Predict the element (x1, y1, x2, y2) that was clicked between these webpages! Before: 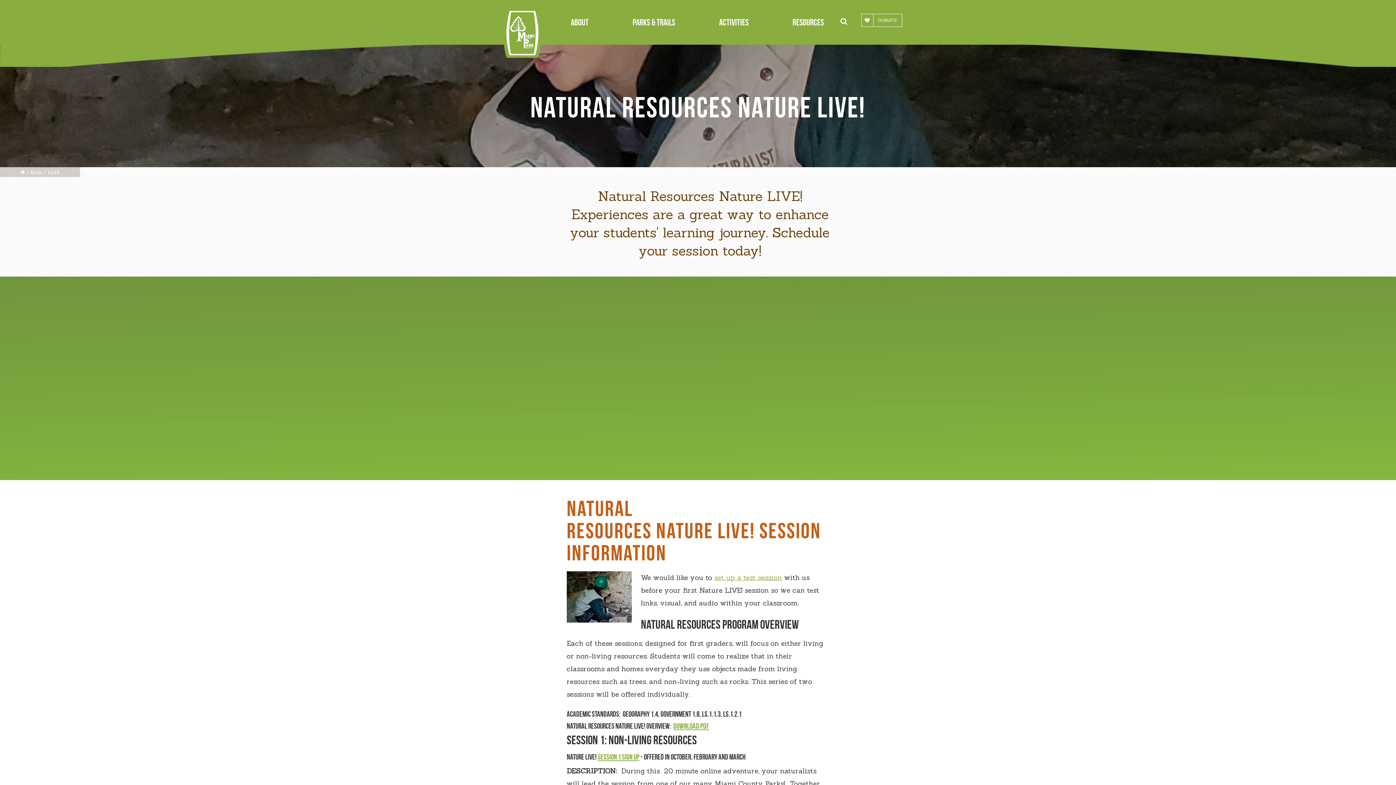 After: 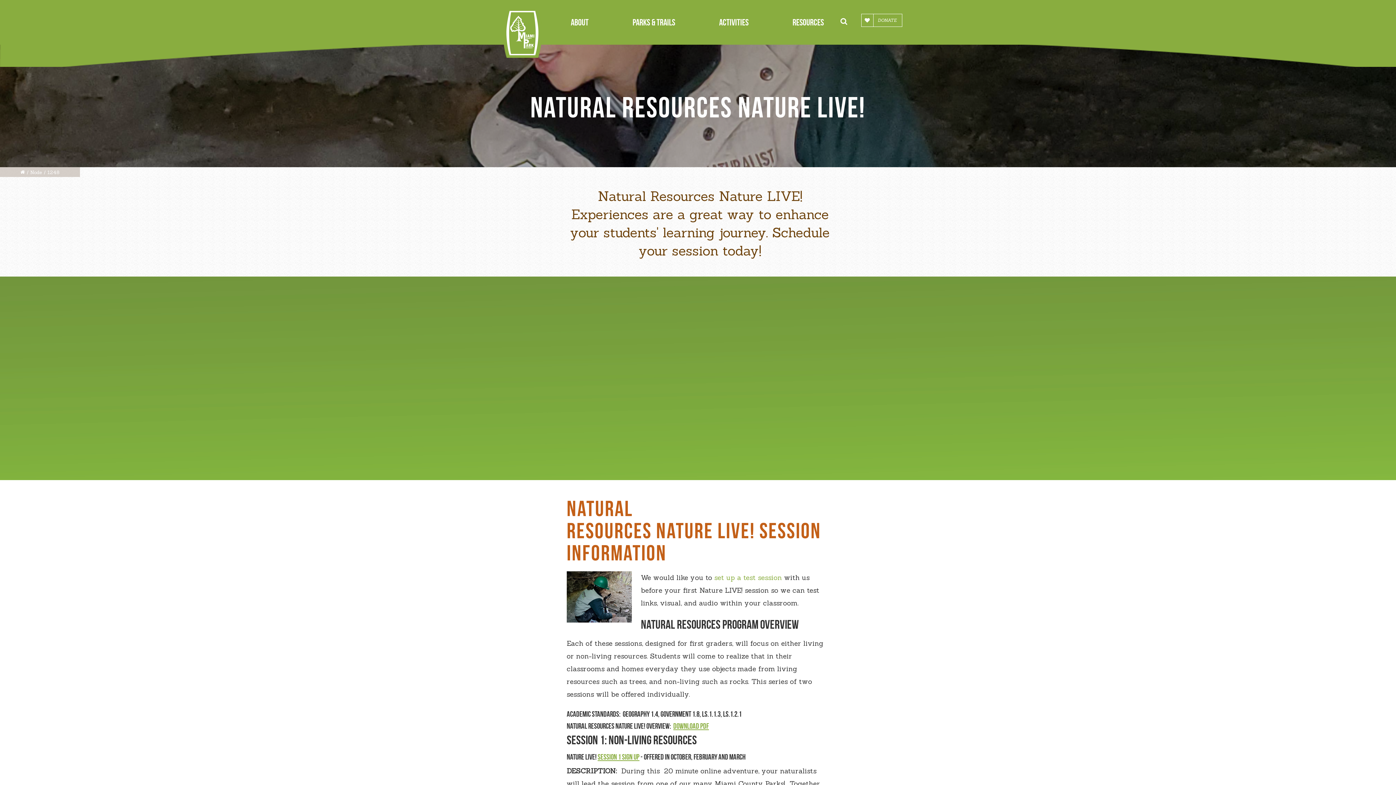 Action: label: set up a test session bbox: (714, 573, 782, 582)